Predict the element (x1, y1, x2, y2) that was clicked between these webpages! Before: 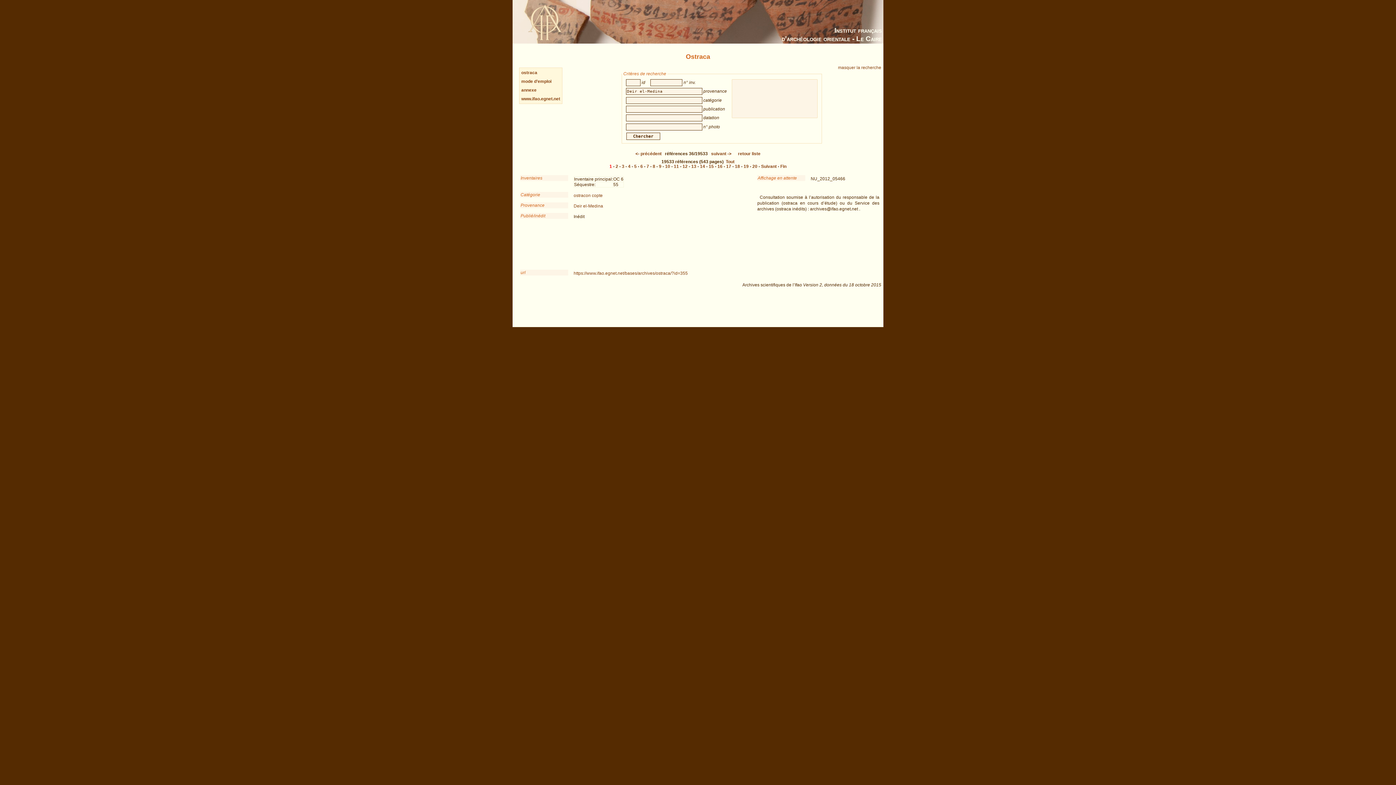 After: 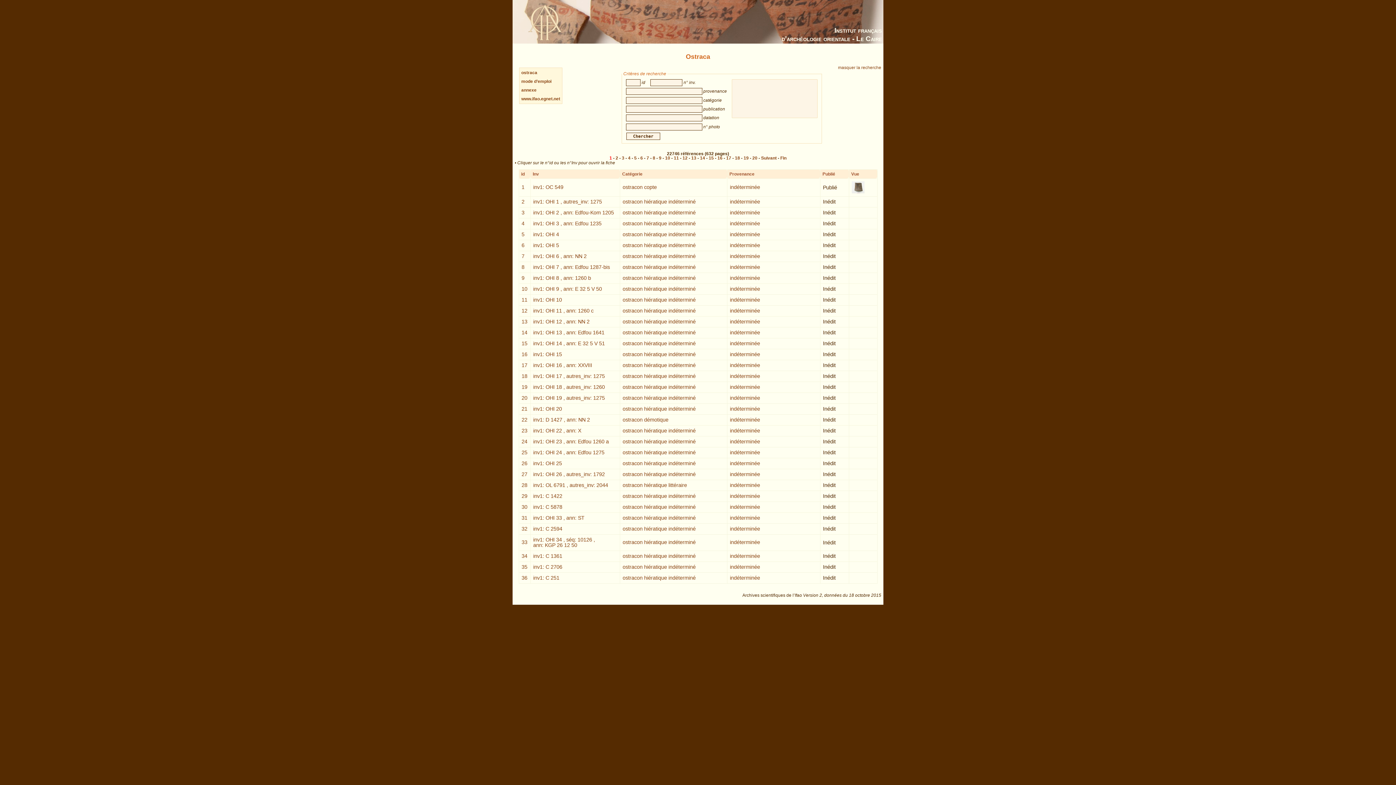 Action: bbox: (724, 159, 734, 164) label:  Tout